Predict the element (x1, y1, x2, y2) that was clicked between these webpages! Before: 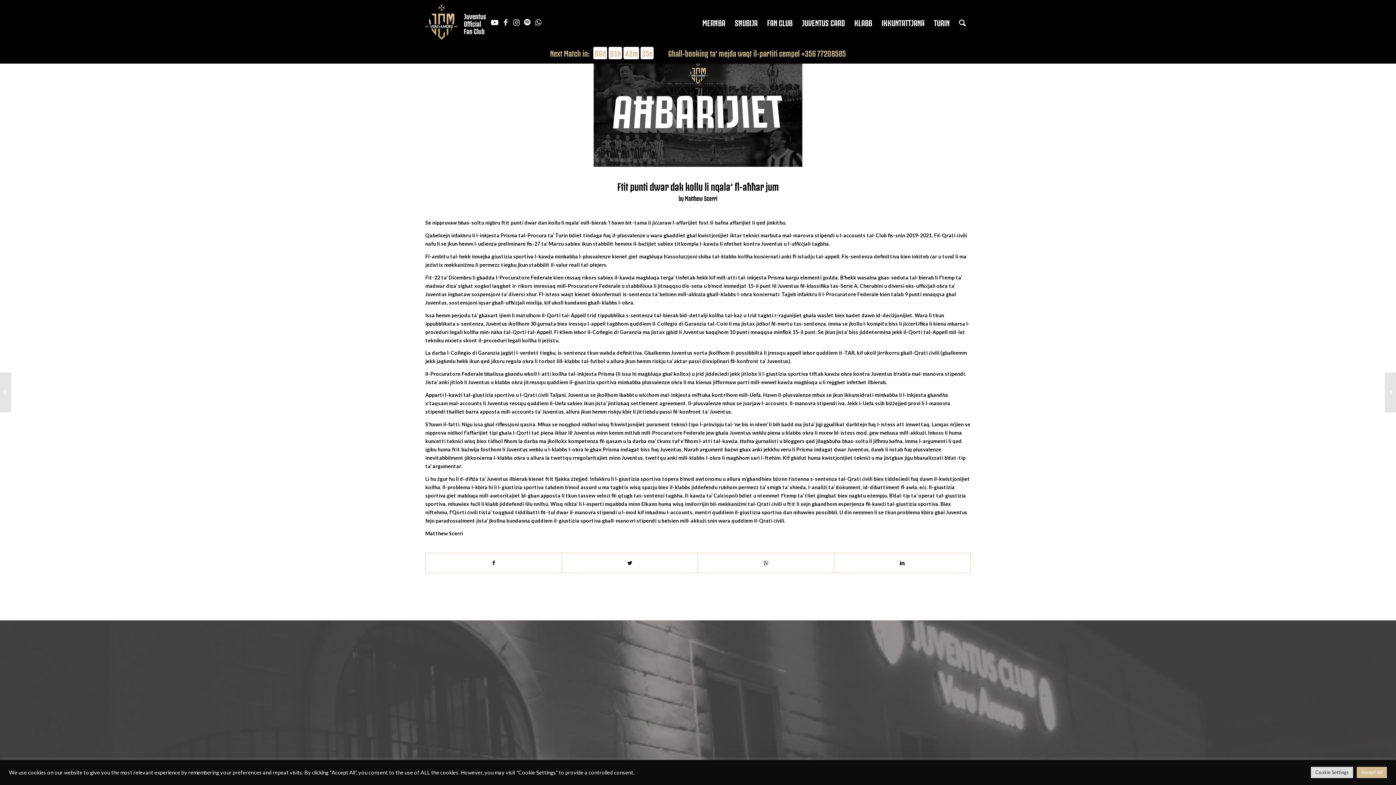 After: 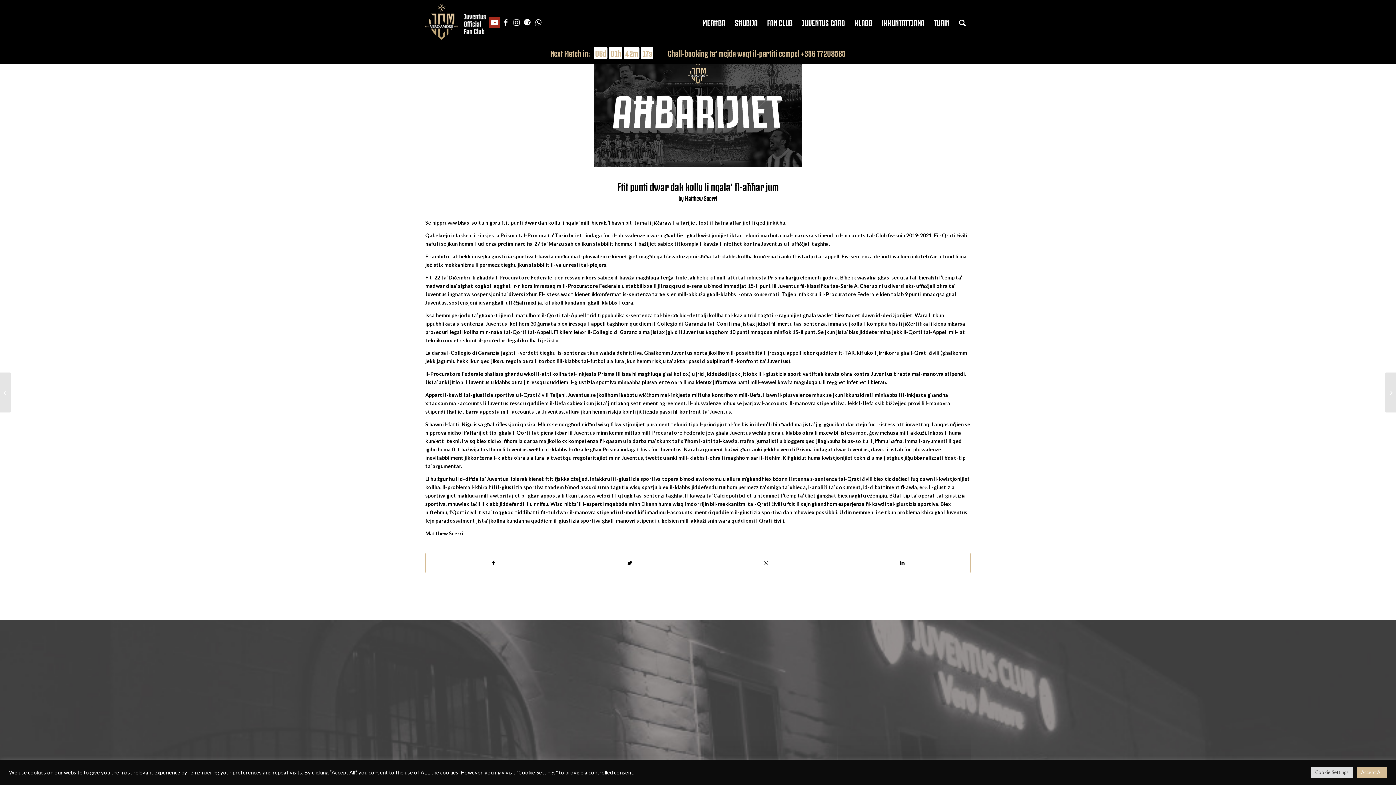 Action: bbox: (489, 16, 500, 27) label: Link to Youtube